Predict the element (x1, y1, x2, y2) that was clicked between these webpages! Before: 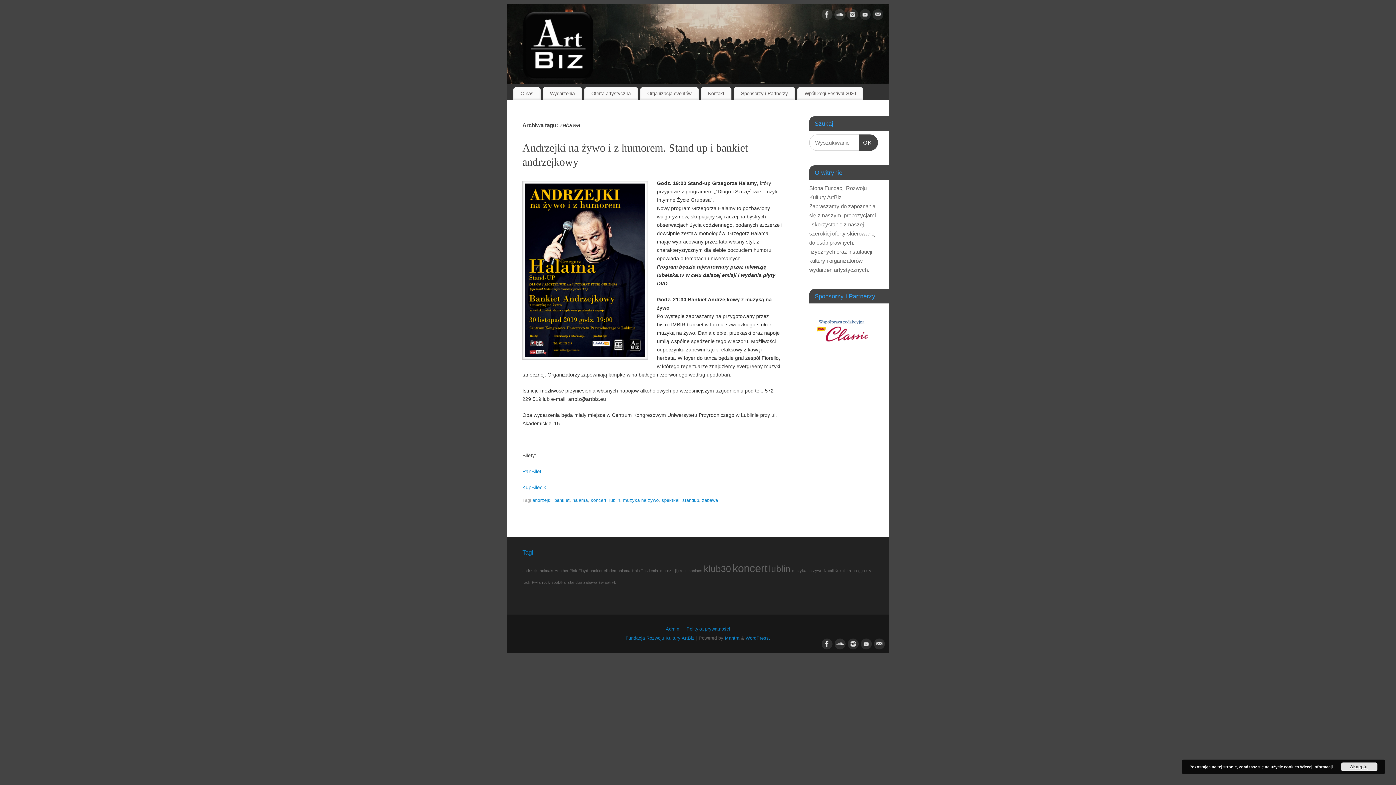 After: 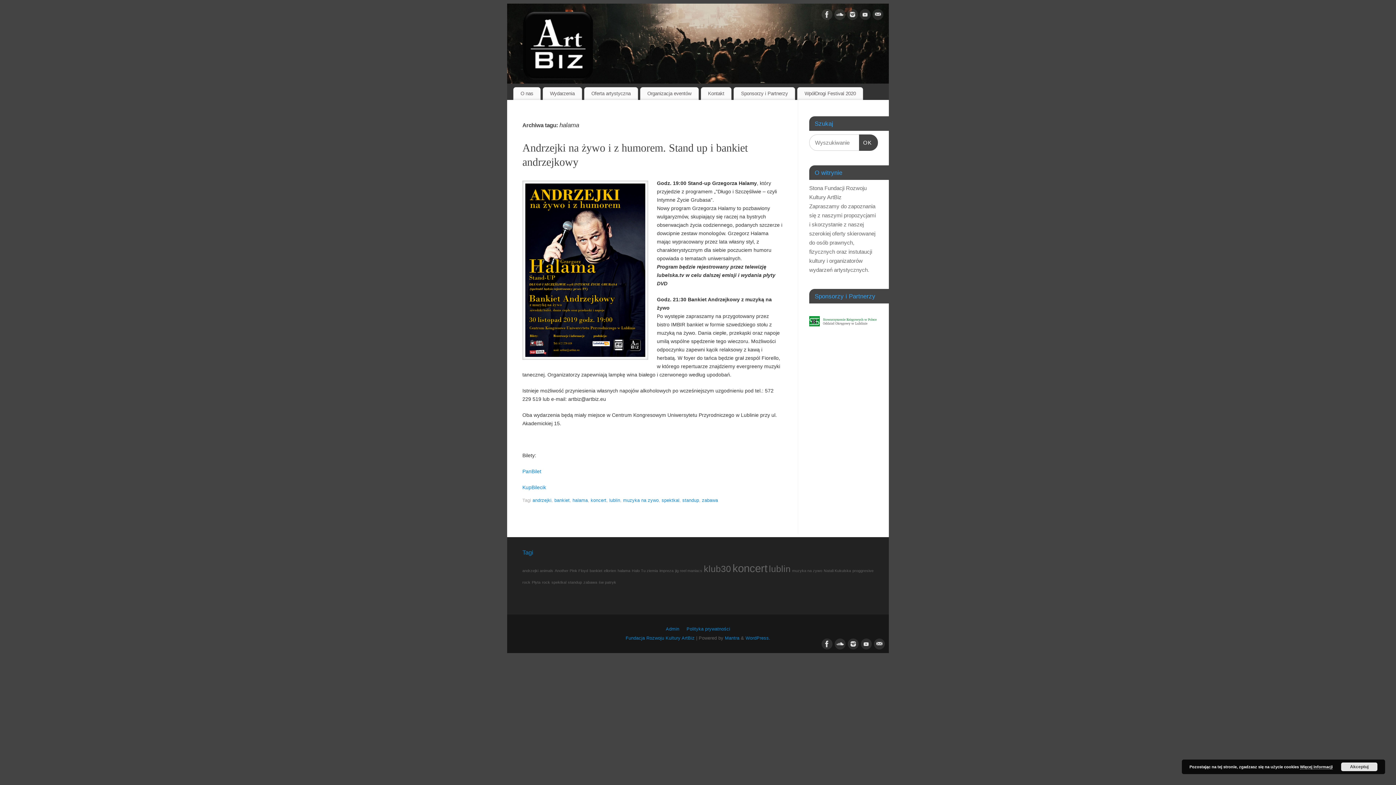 Action: label: halama (1 element) bbox: (617, 568, 630, 573)